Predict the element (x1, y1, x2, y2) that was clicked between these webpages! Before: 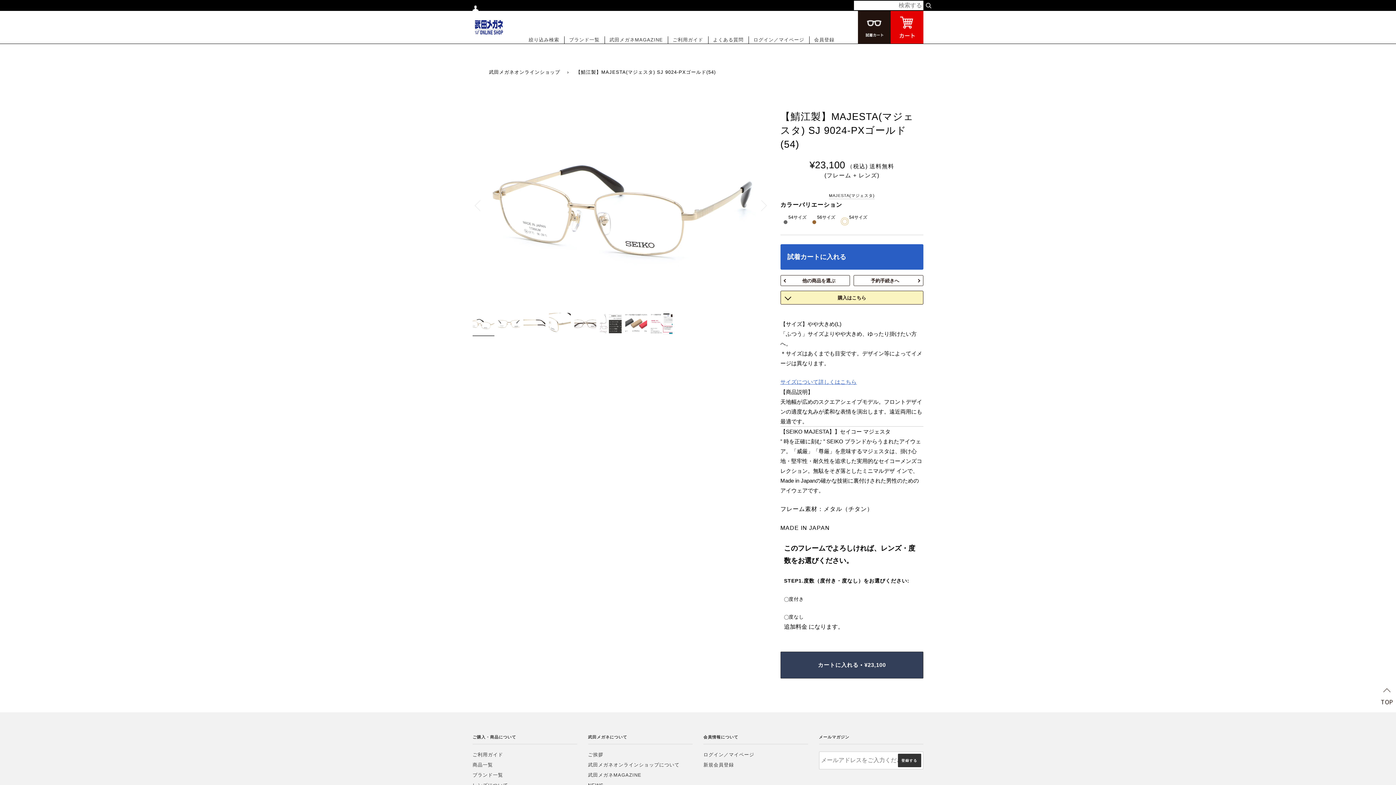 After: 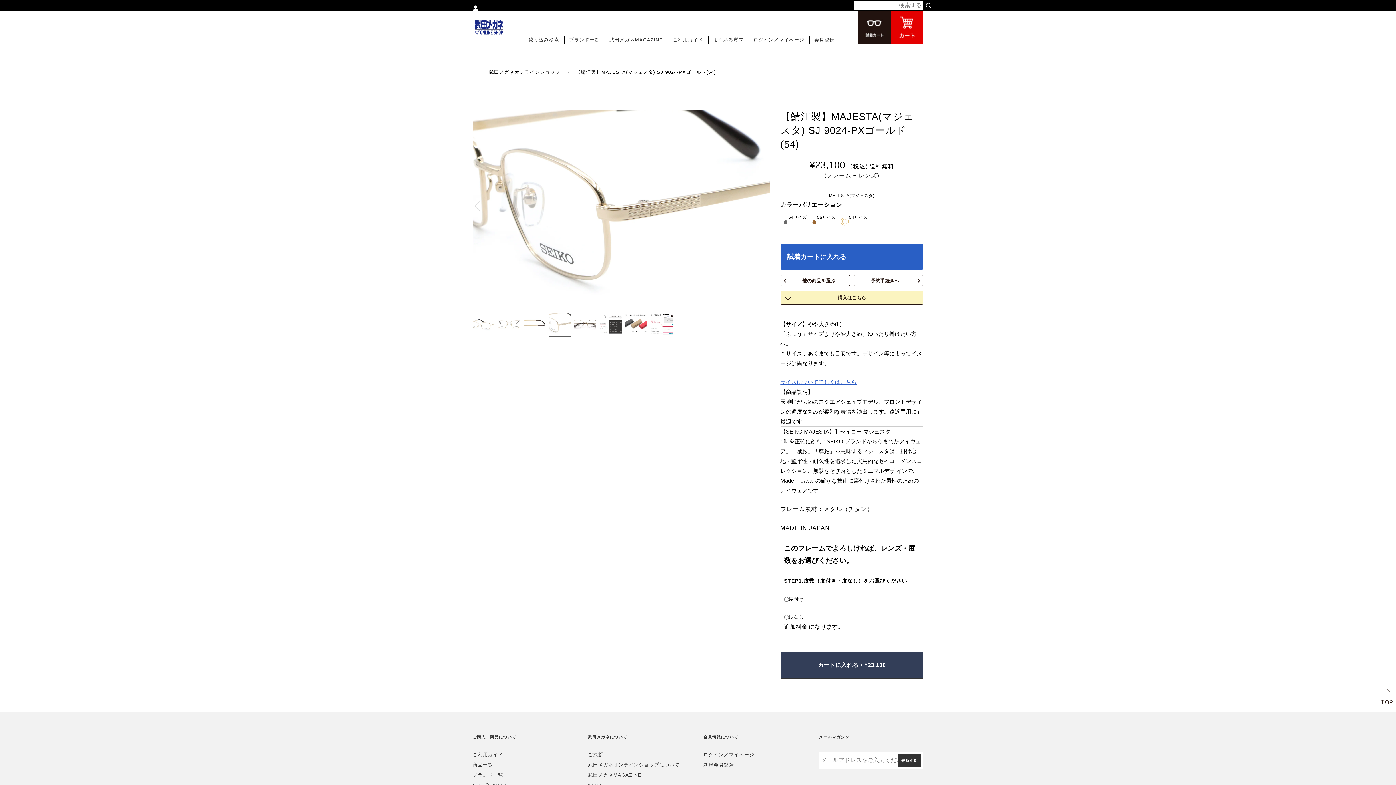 Action: bbox: (549, 313, 570, 334)